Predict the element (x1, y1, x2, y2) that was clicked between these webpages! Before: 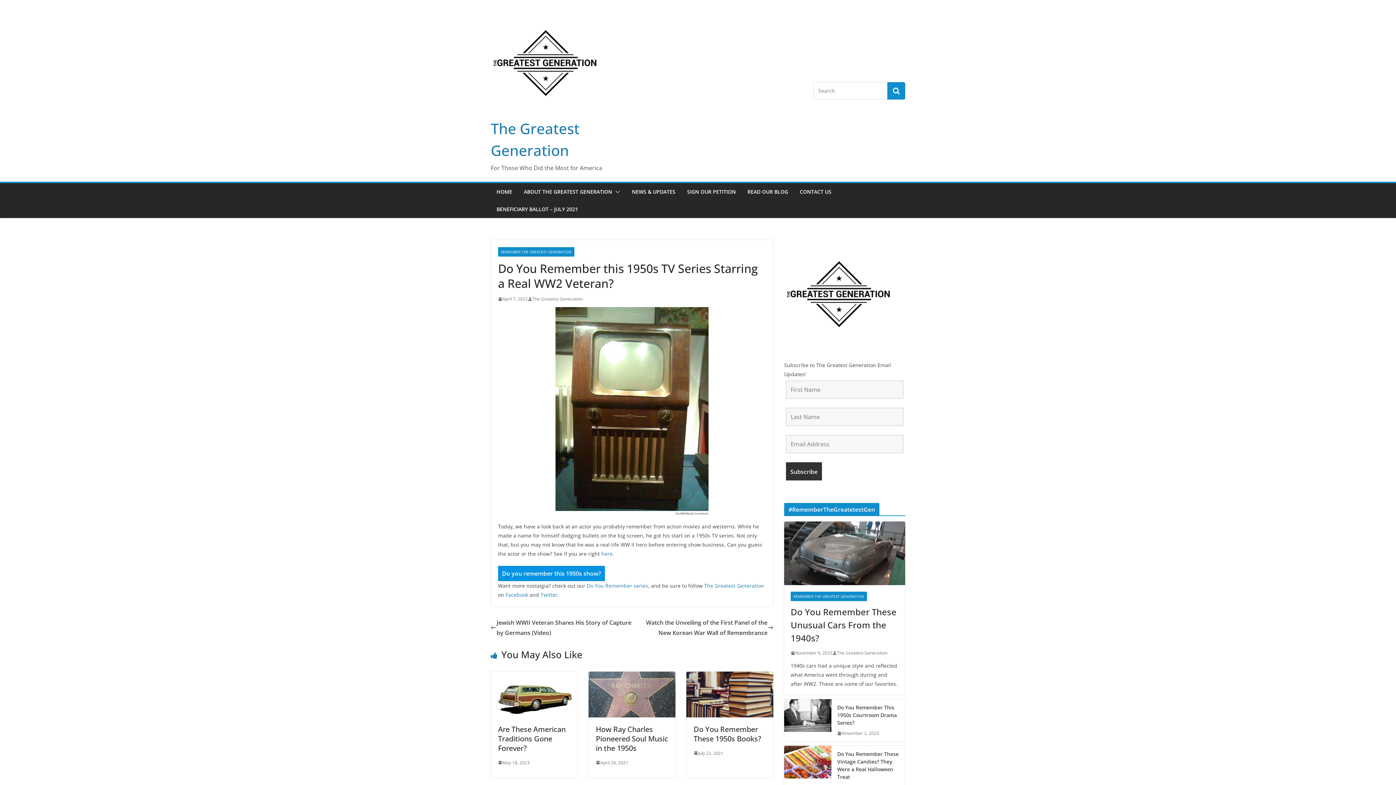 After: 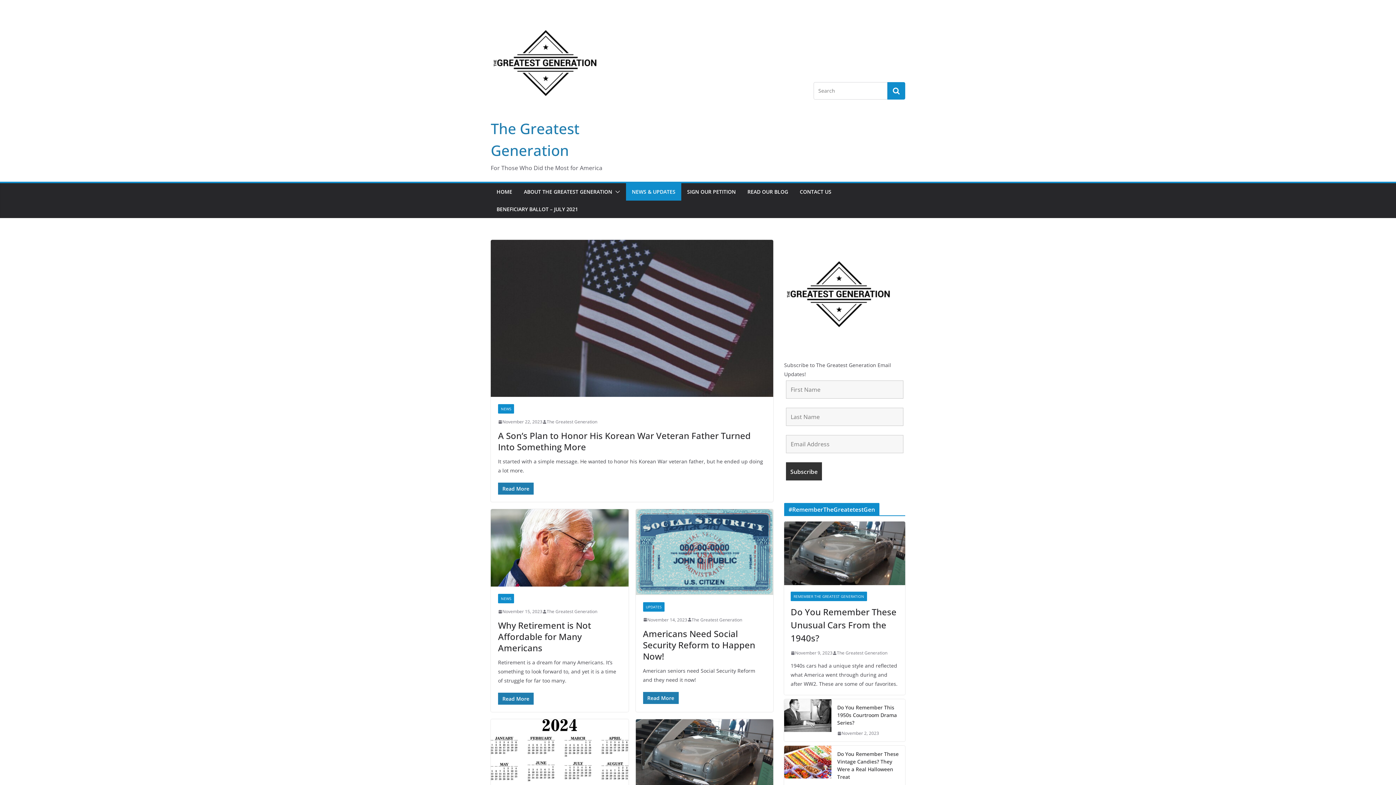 Action: label: NEWS & UPDATES bbox: (632, 186, 675, 197)